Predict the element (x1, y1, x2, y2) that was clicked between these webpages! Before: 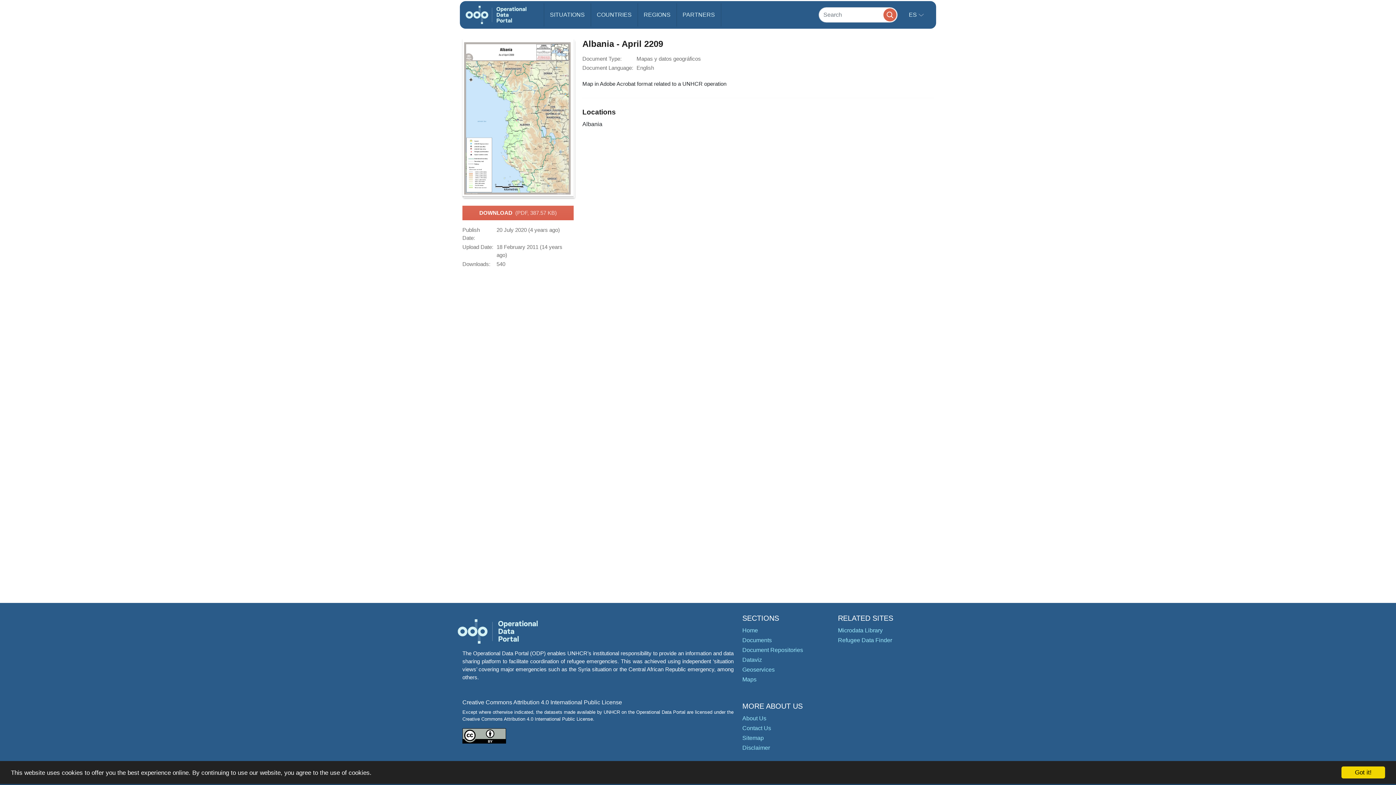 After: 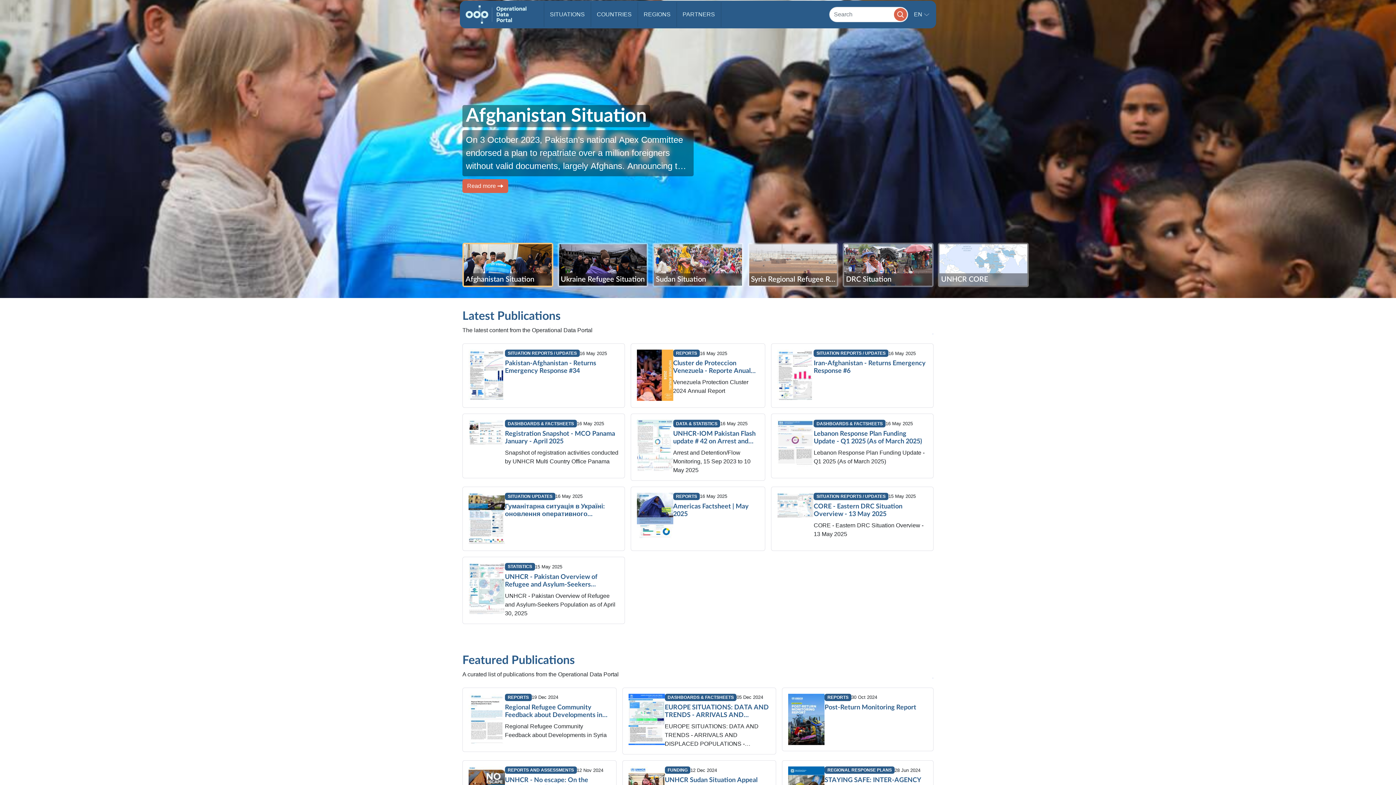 Action: bbox: (465, 2, 526, 27)